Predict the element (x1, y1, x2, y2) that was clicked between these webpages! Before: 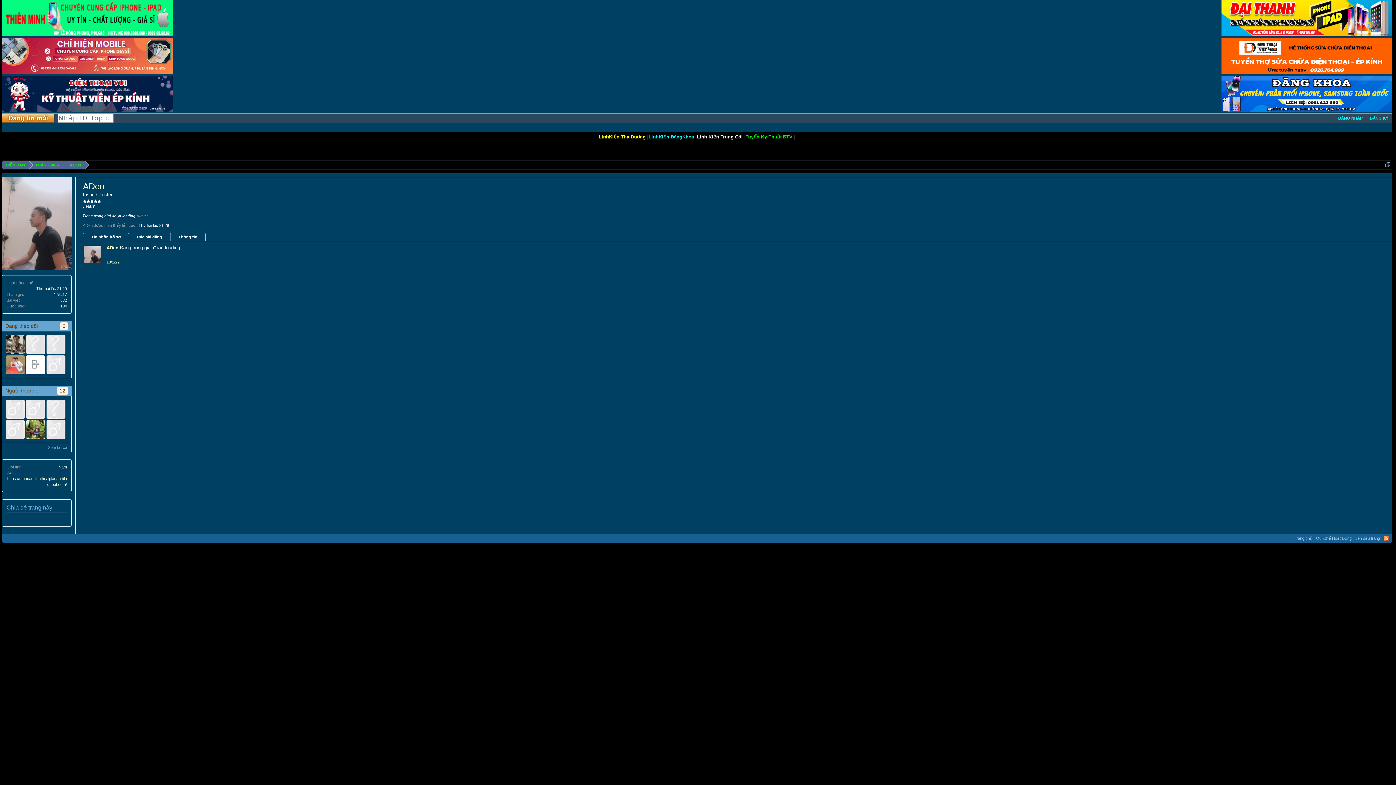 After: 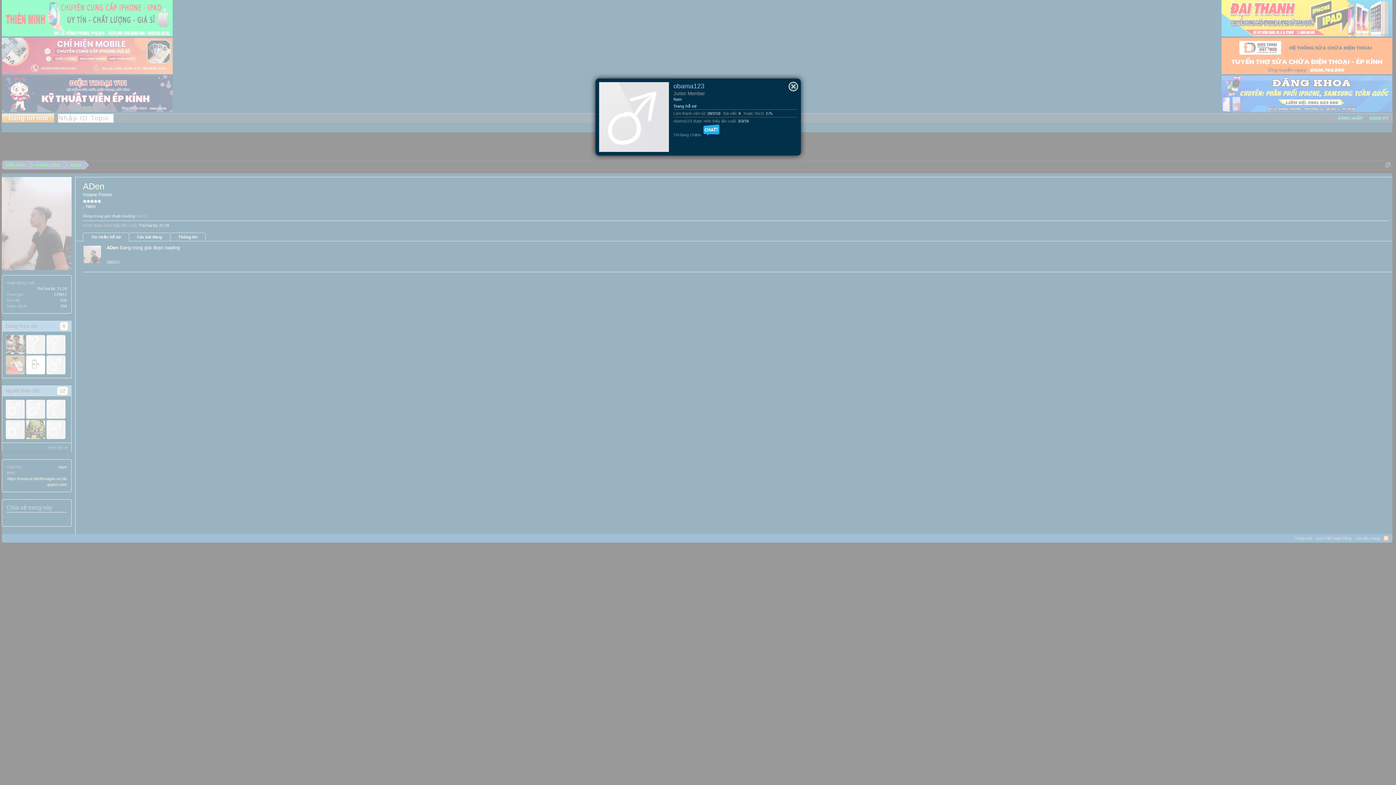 Action: label: obama123 bbox: (46, 355, 65, 374)